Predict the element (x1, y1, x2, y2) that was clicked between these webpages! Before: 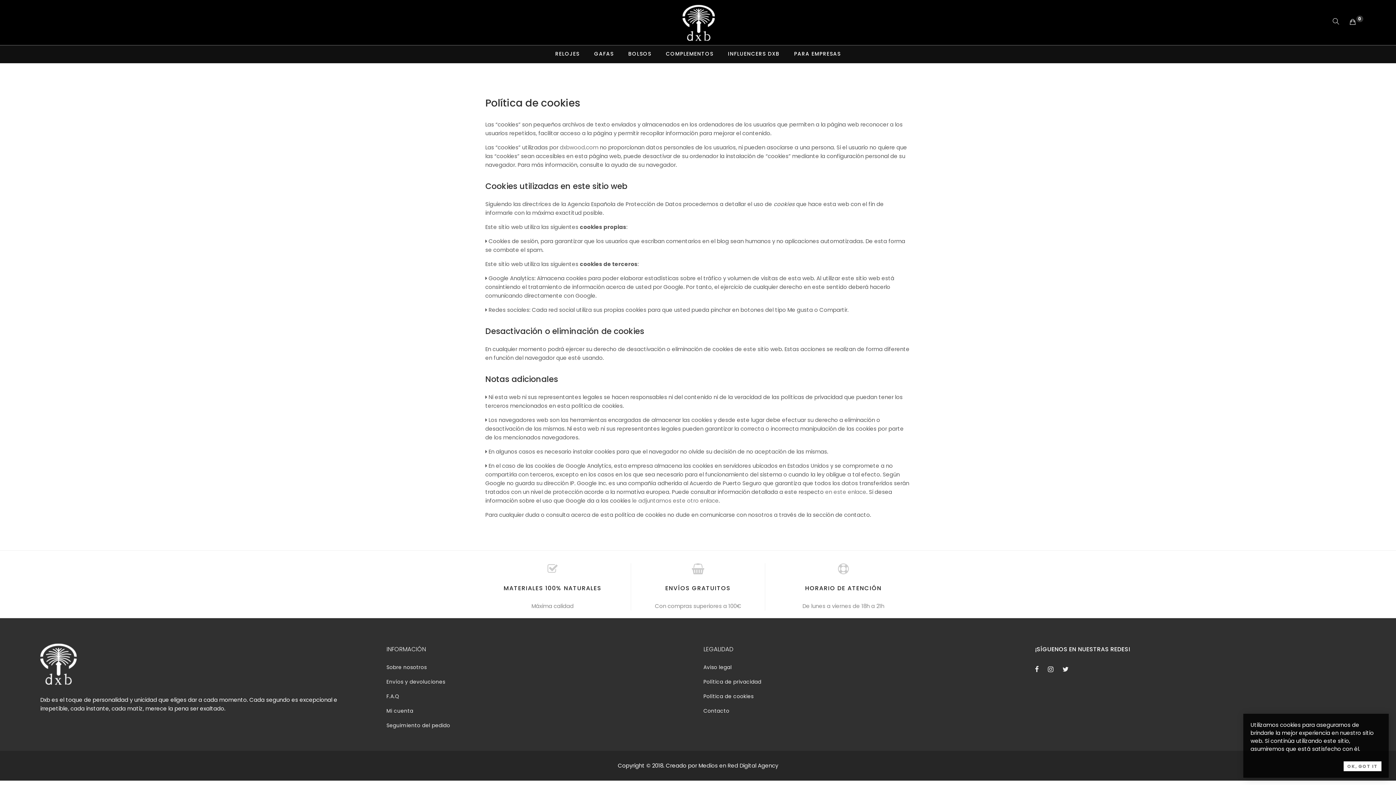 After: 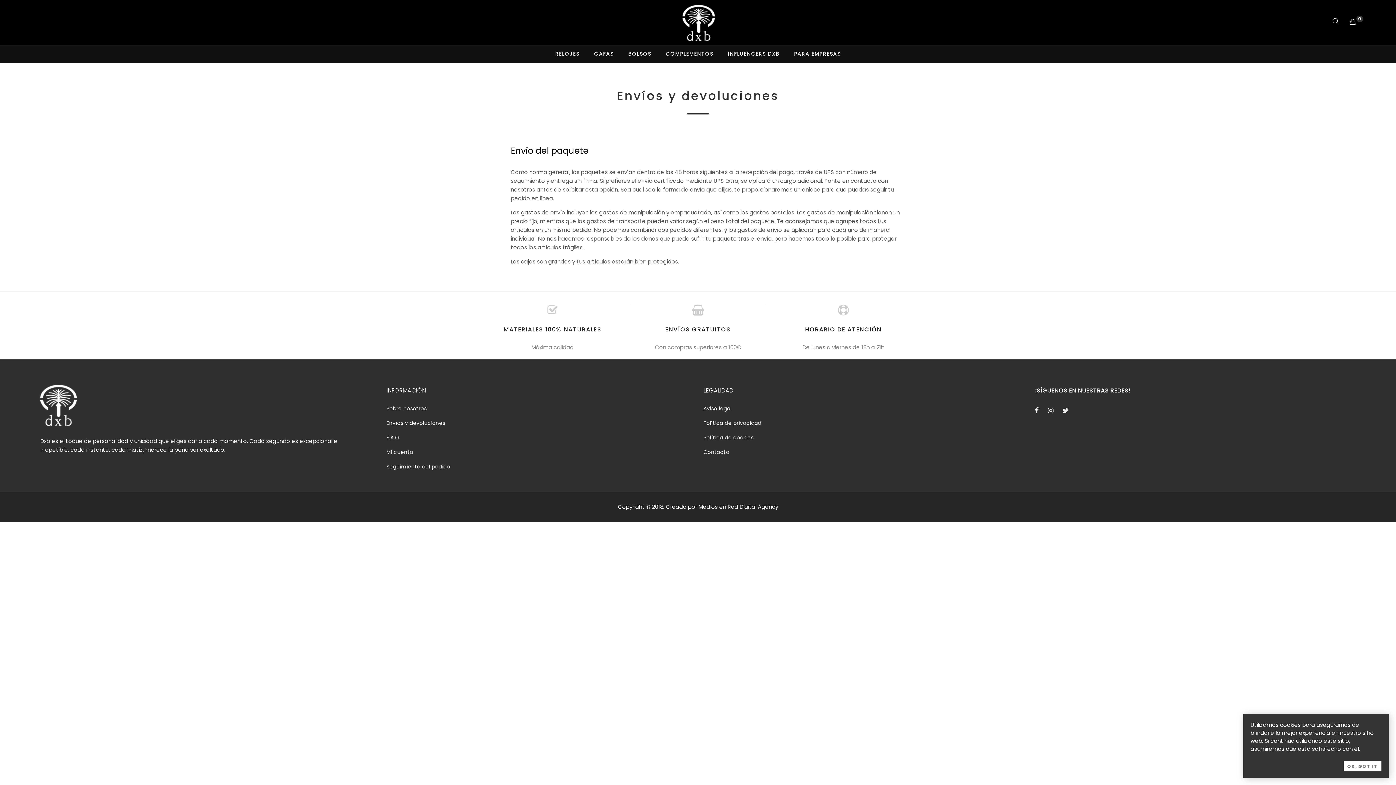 Action: bbox: (386, 674, 445, 689) label: Envíos y devoluciones